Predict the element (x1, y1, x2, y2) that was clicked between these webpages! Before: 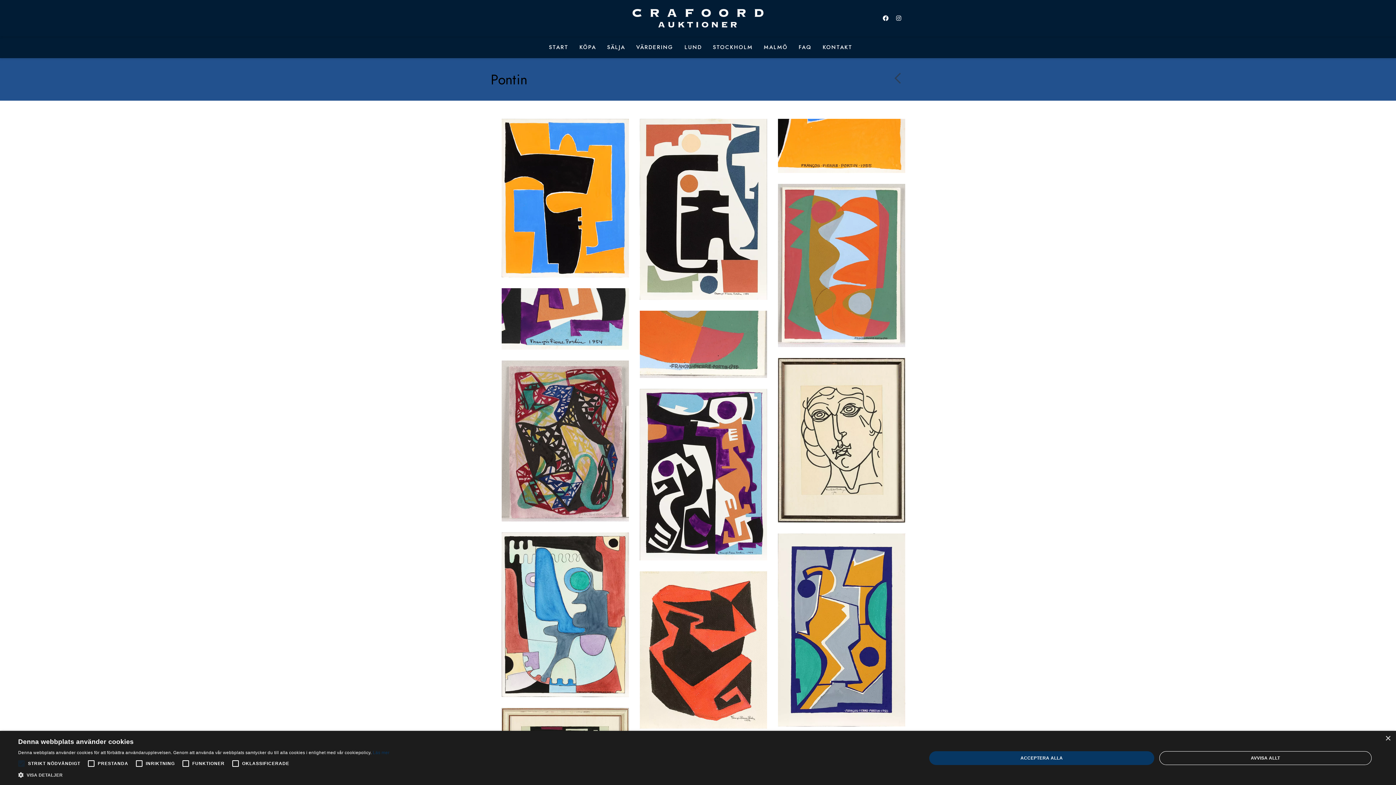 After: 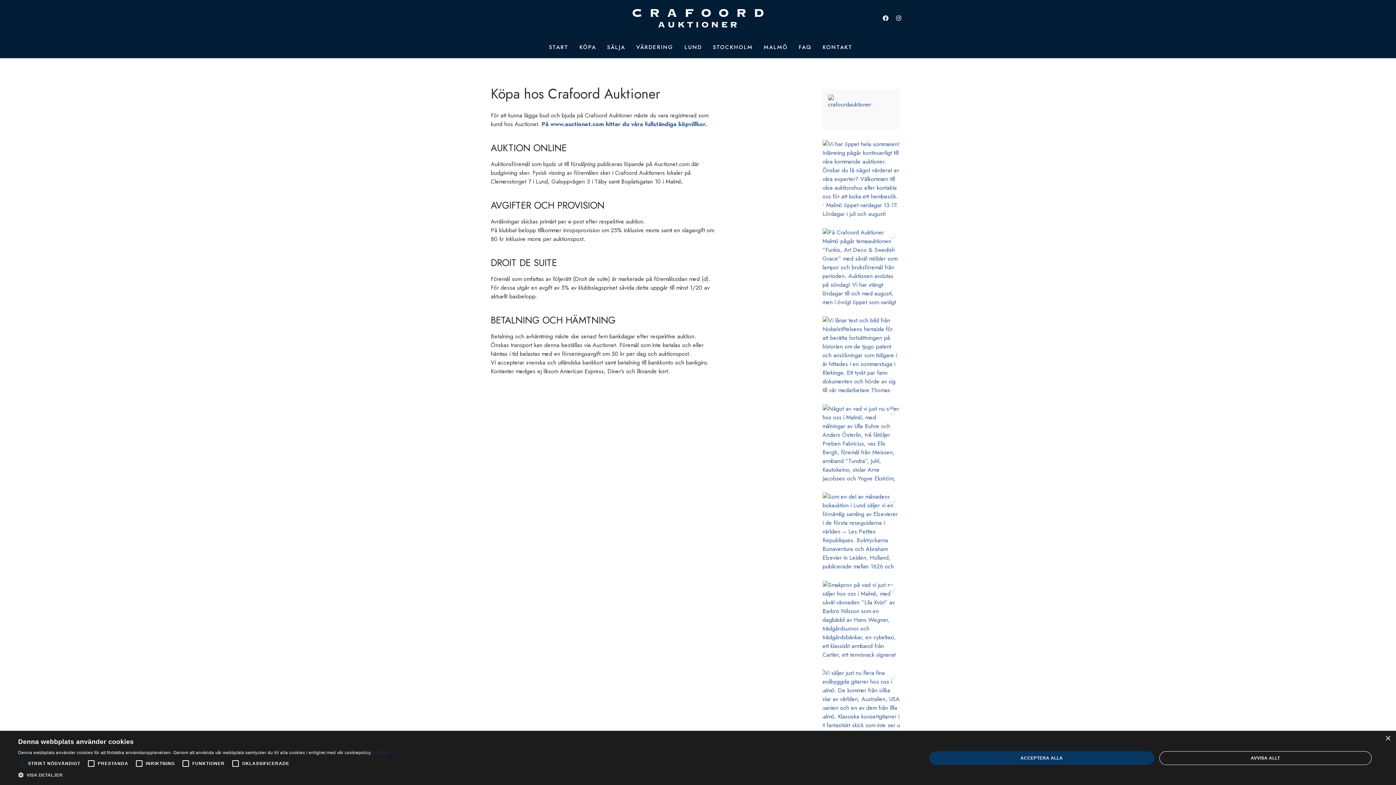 Action: bbox: (574, 36, 601, 58) label: KÖPA